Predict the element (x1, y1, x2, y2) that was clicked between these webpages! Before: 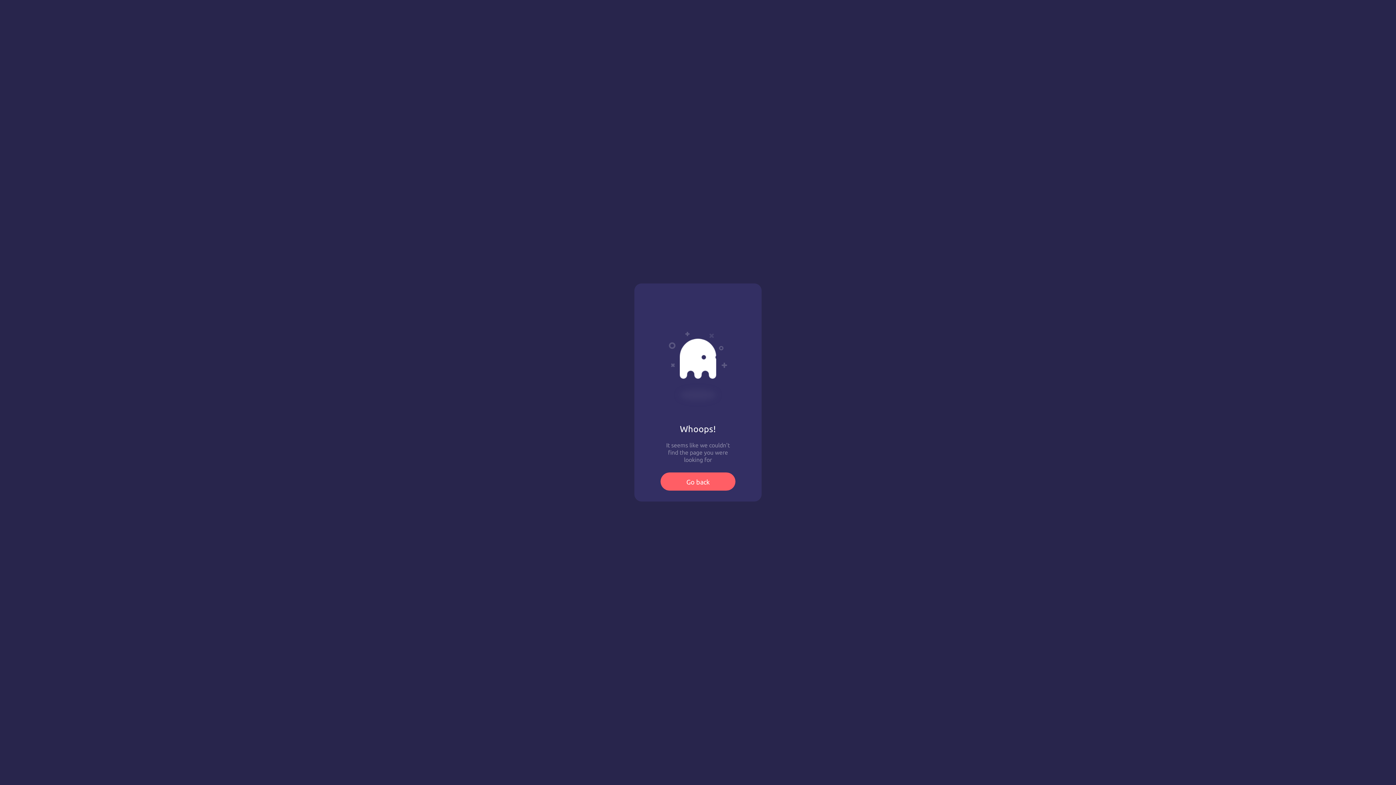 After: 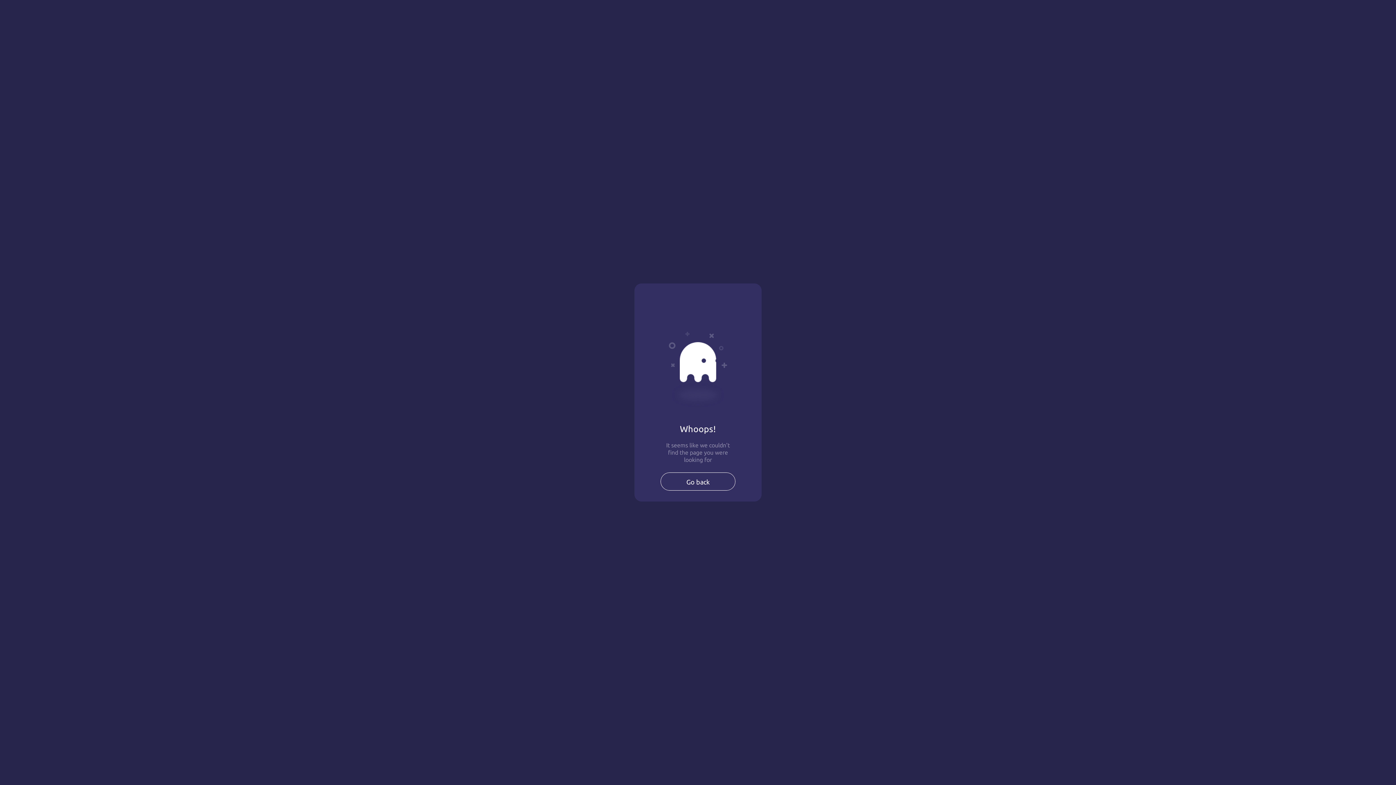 Action: label: Go back bbox: (660, 472, 735, 490)